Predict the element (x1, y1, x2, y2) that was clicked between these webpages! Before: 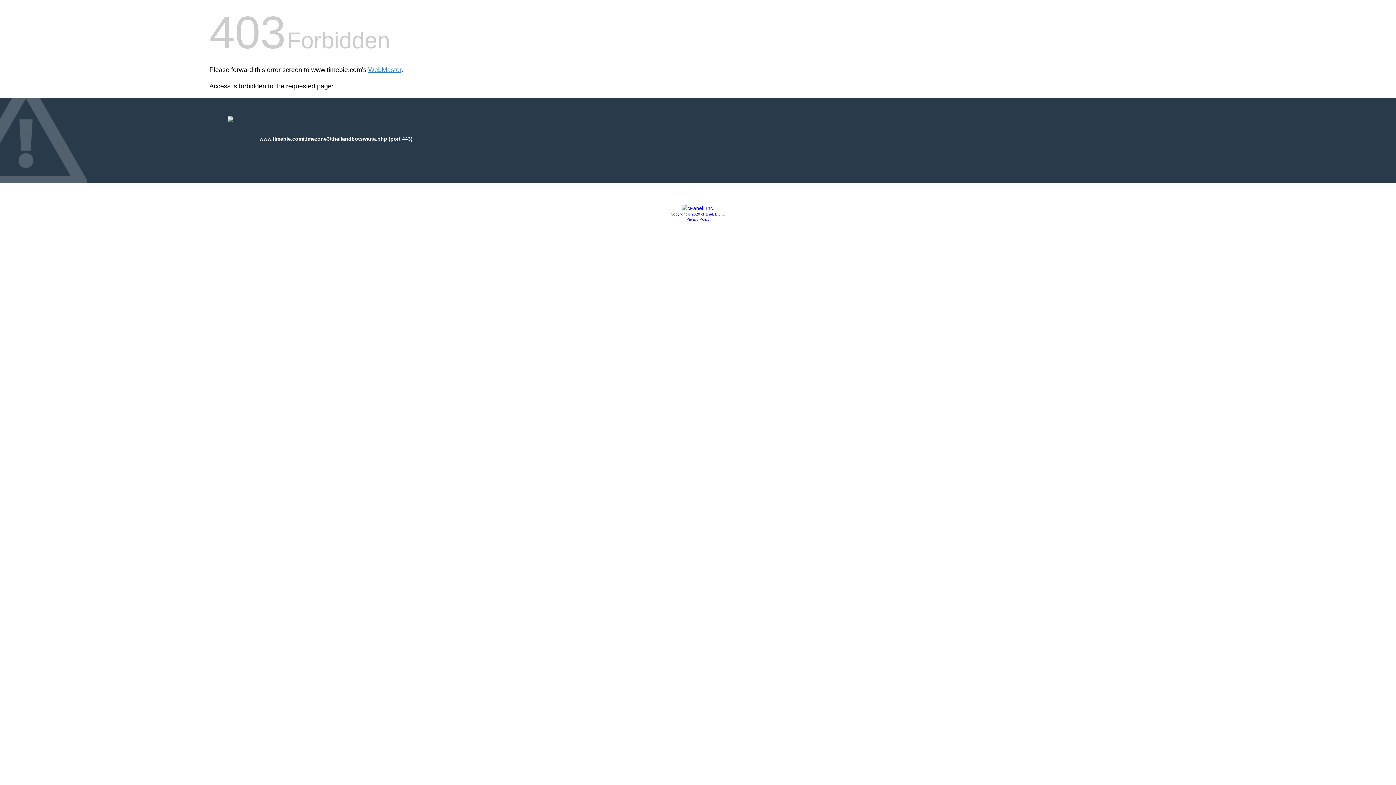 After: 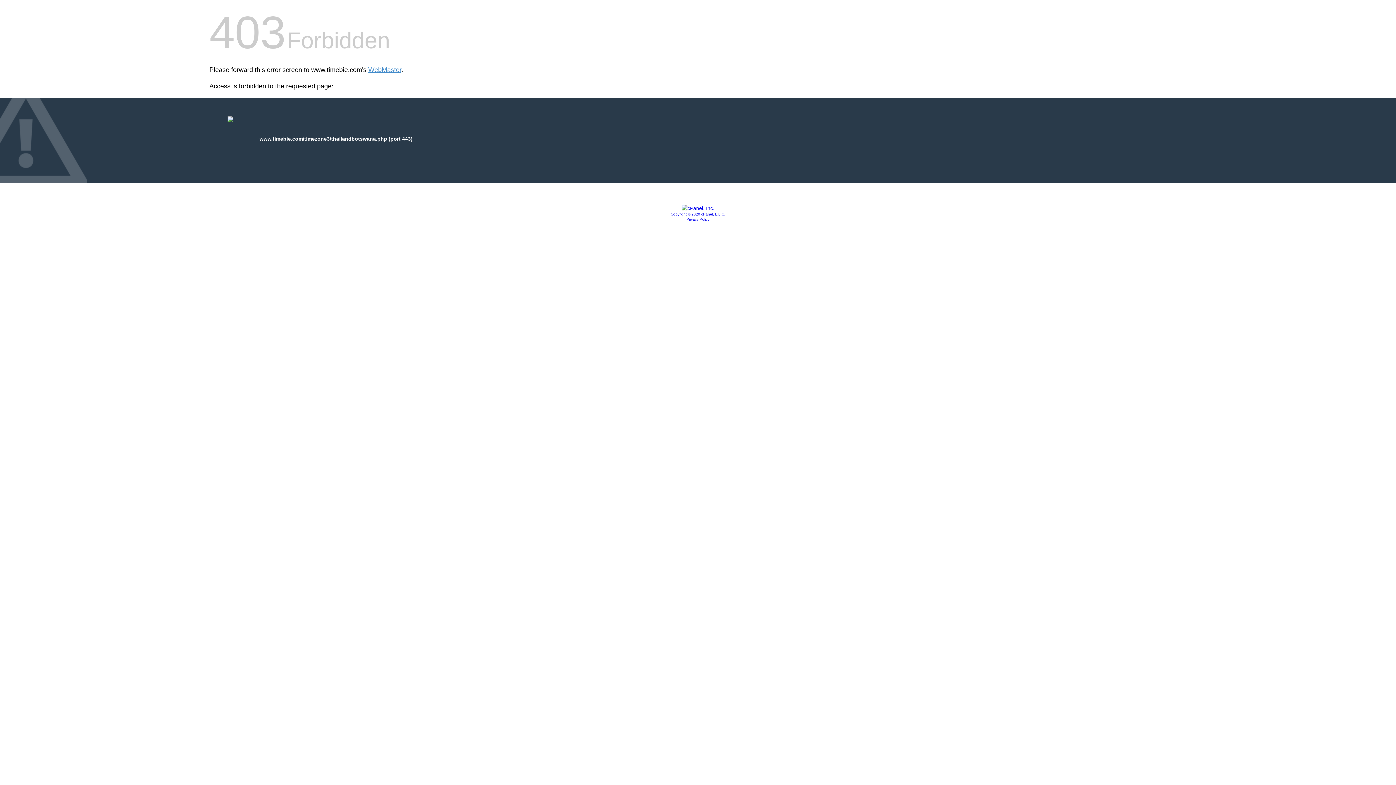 Action: bbox: (681, 205, 714, 211)